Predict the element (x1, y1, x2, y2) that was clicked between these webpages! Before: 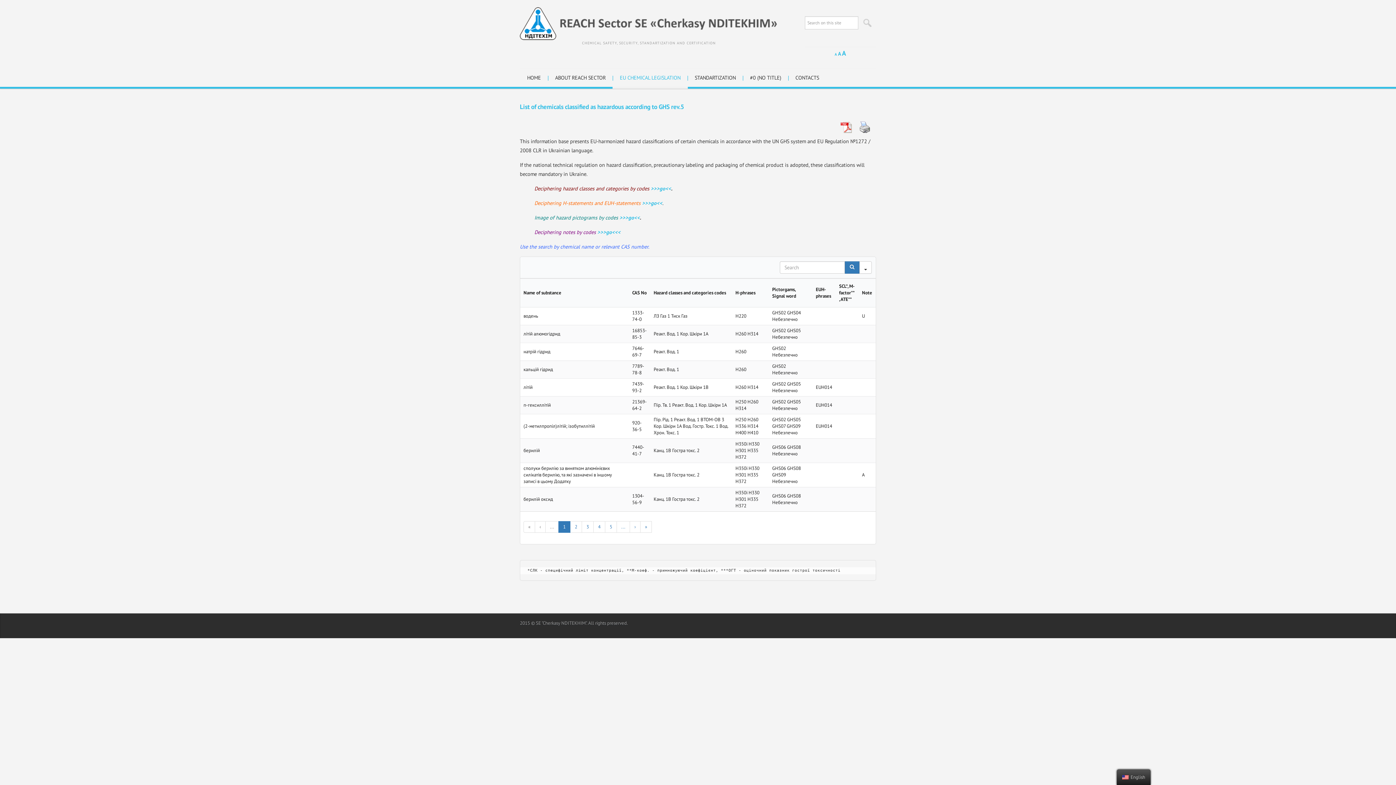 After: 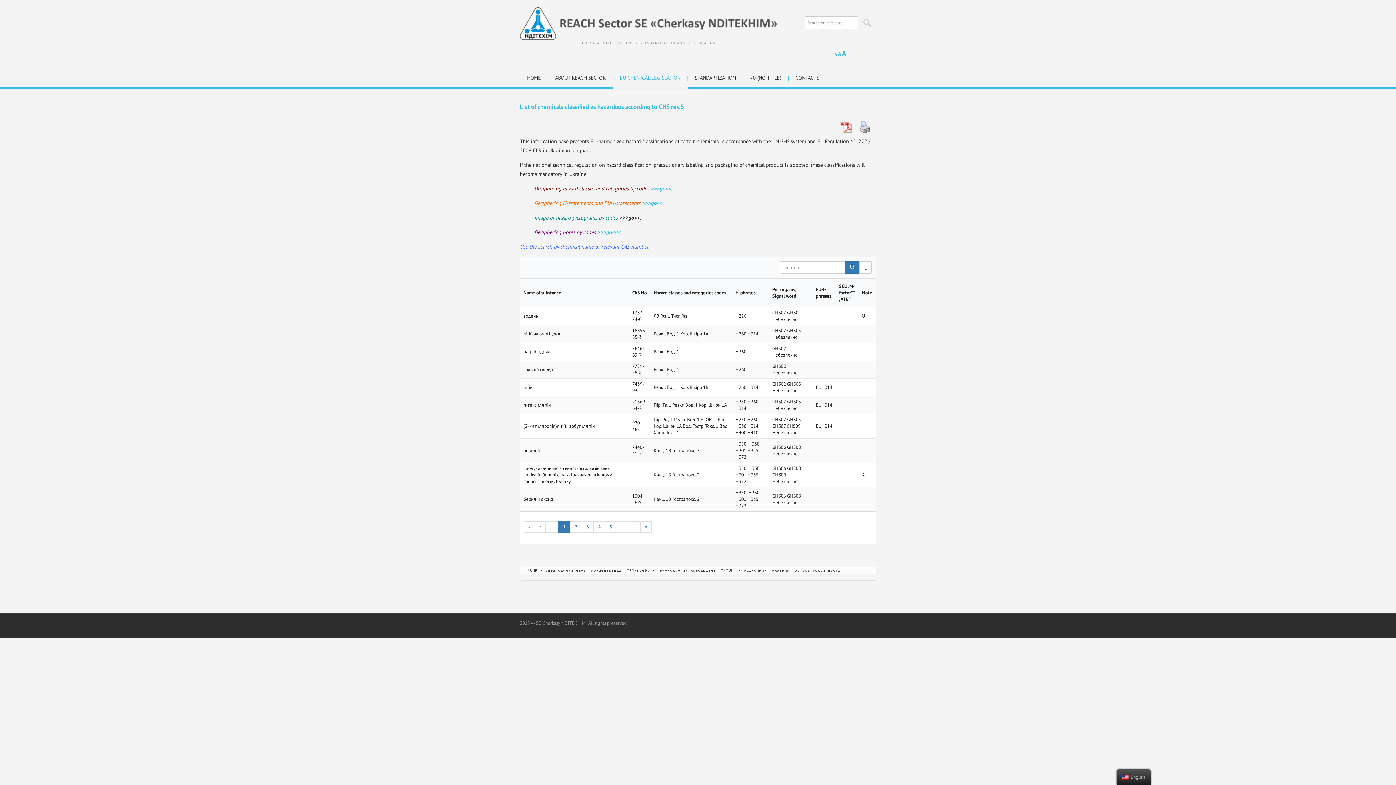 Action: bbox: (619, 214, 640, 221) label: >>>go<<